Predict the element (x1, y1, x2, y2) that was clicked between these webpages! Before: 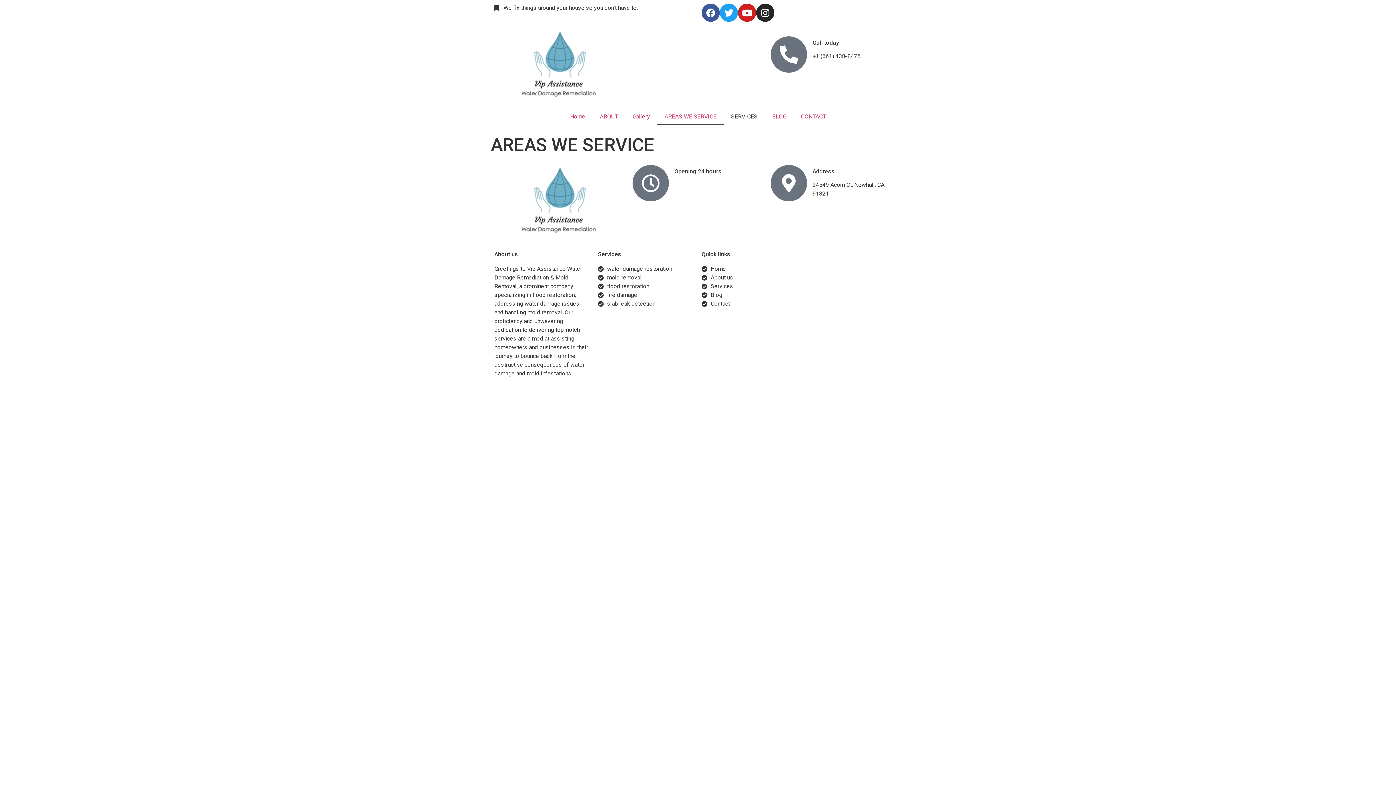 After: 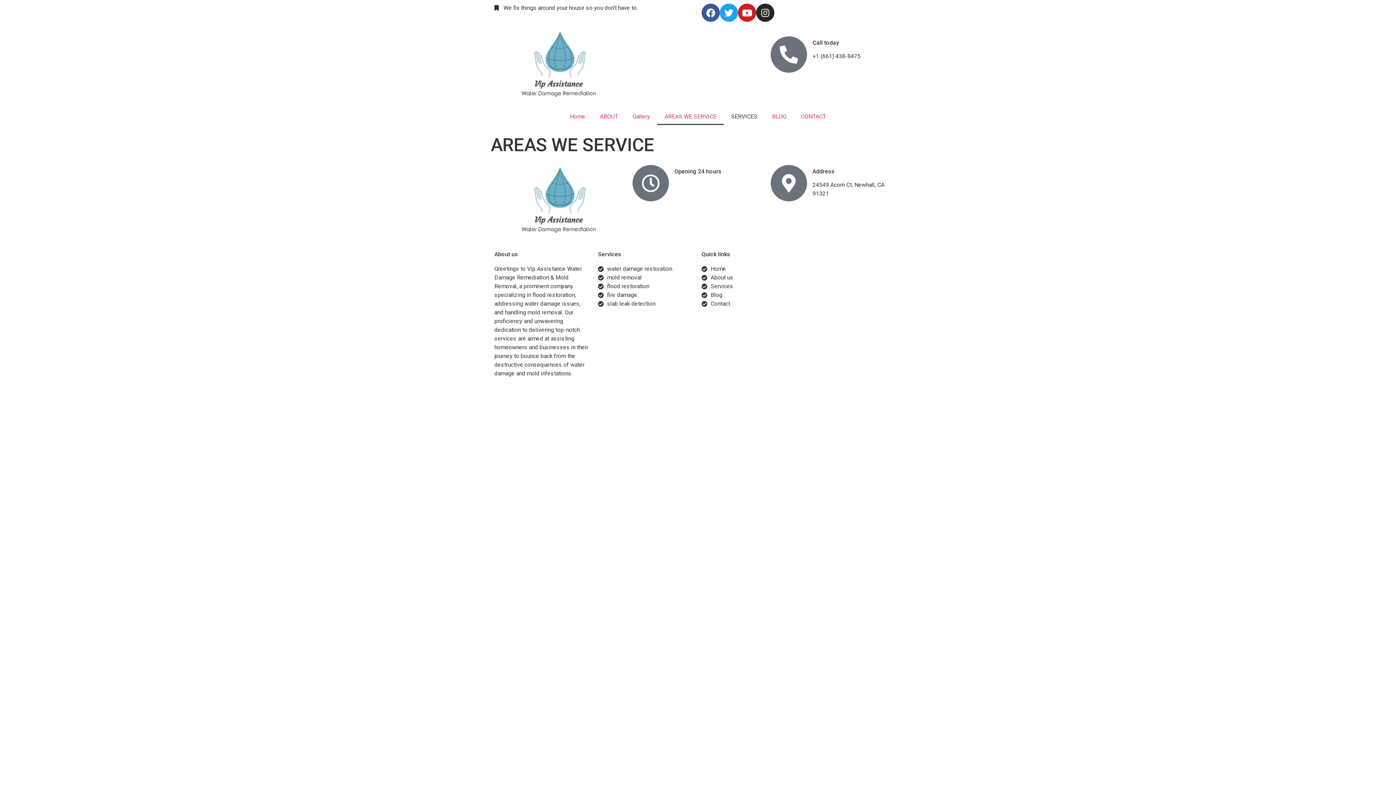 Action: label: AREAS WE SERVICE bbox: (657, 108, 724, 125)